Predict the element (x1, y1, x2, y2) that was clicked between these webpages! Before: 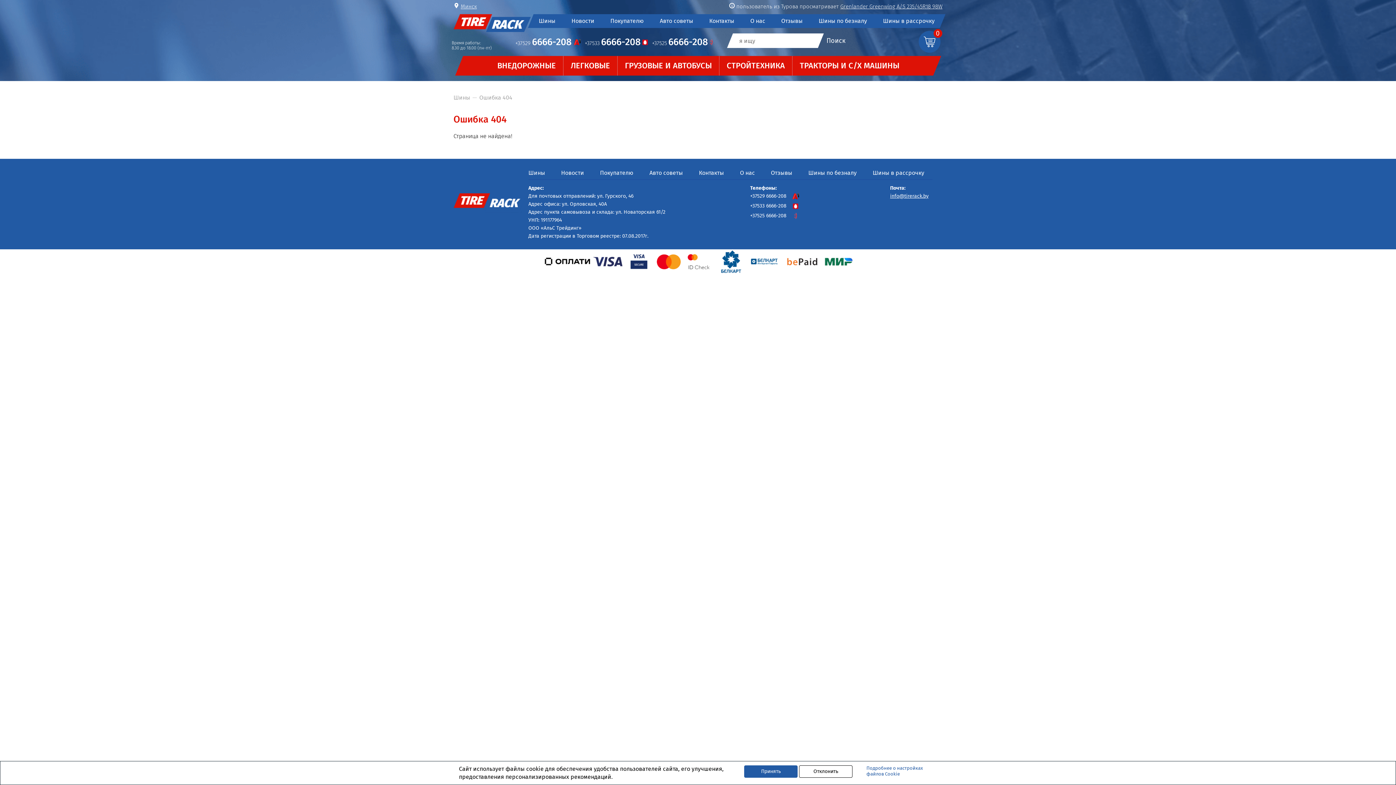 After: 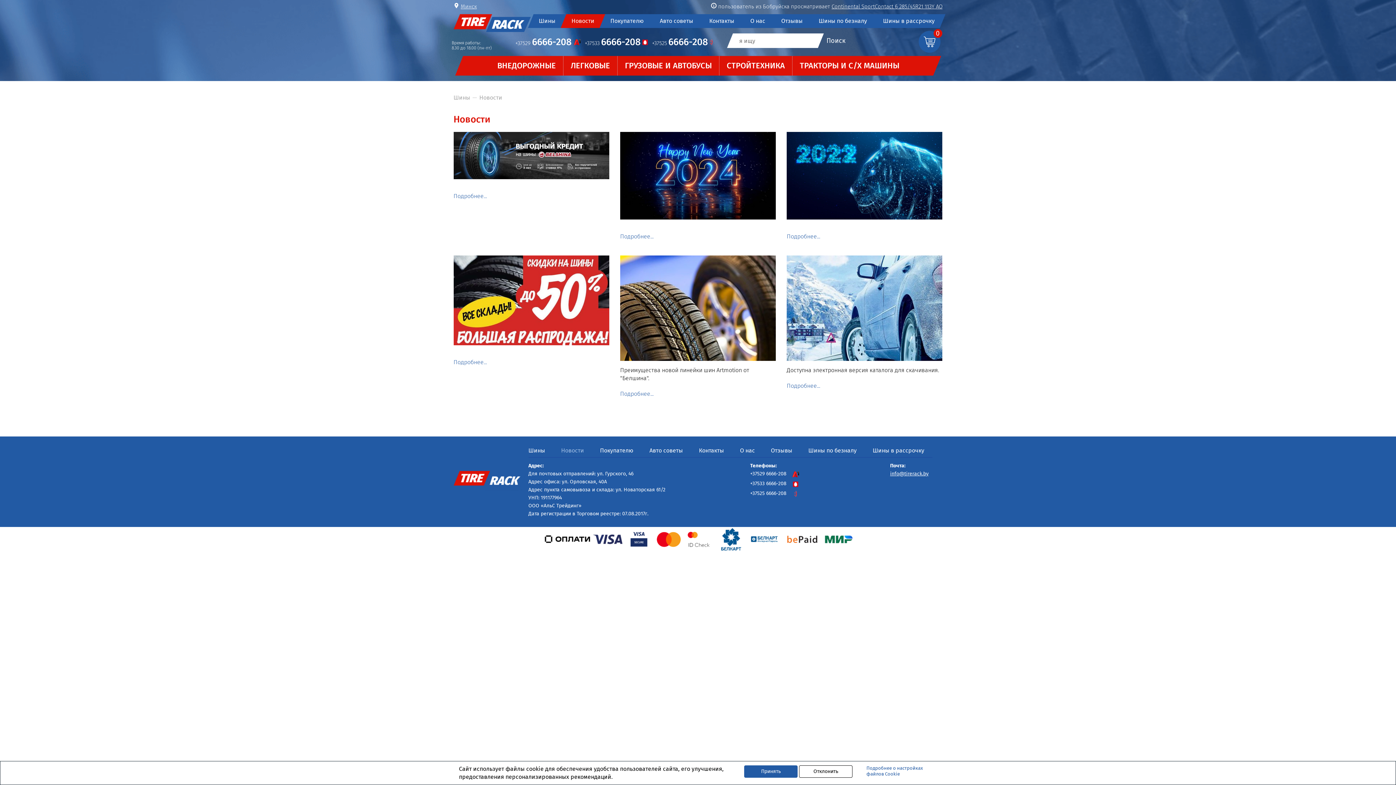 Action: bbox: (560, 14, 605, 28) label: Новости